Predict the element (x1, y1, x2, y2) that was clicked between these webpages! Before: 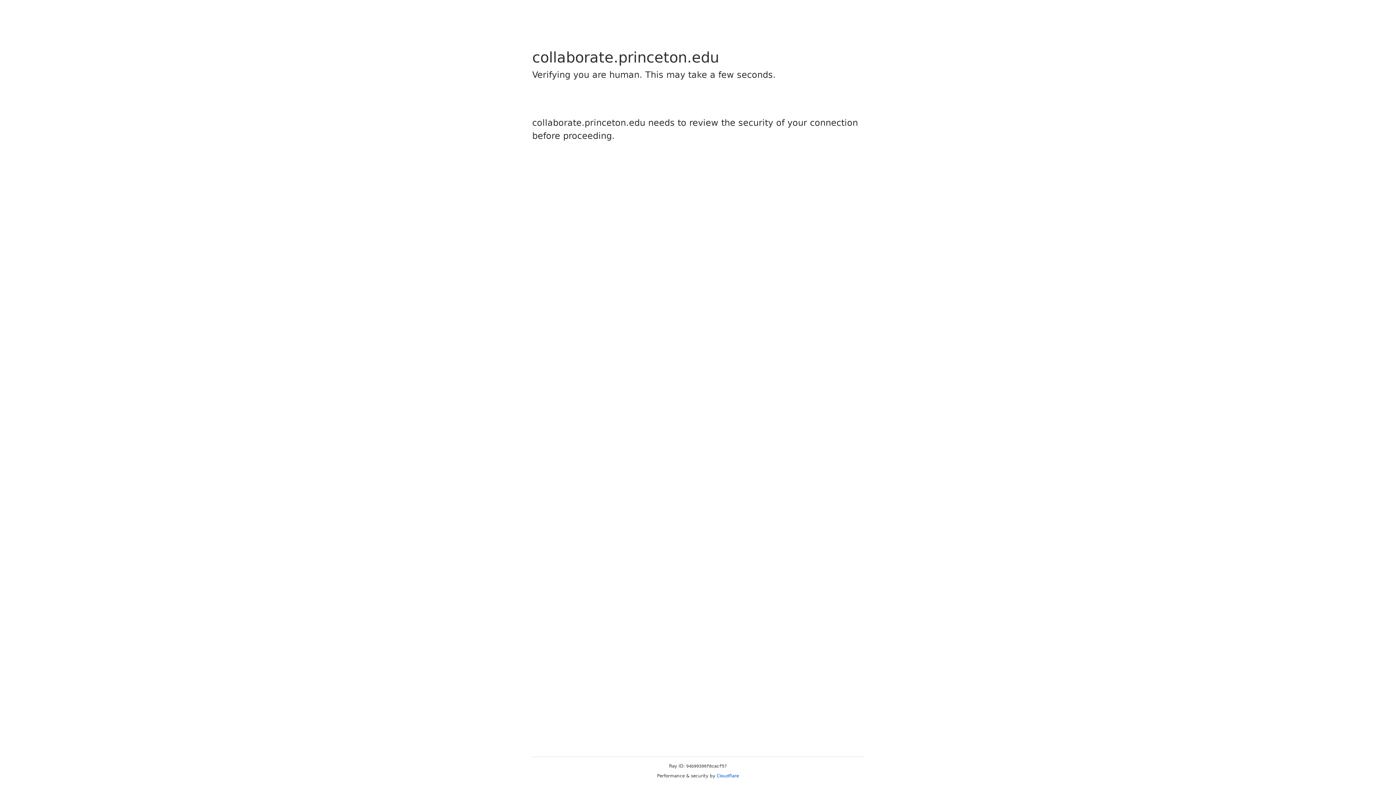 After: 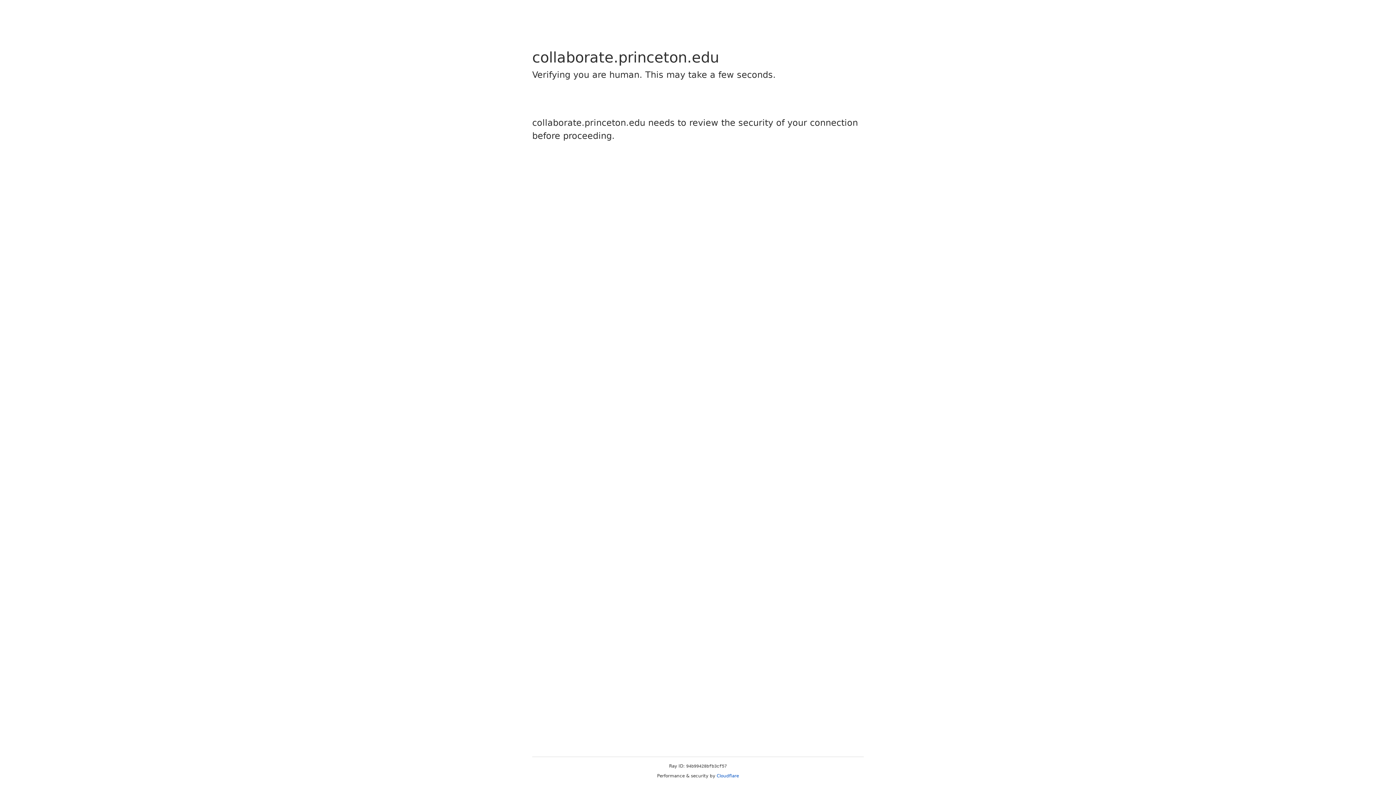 Action: bbox: (716, 773, 739, 778) label: Cloudflare